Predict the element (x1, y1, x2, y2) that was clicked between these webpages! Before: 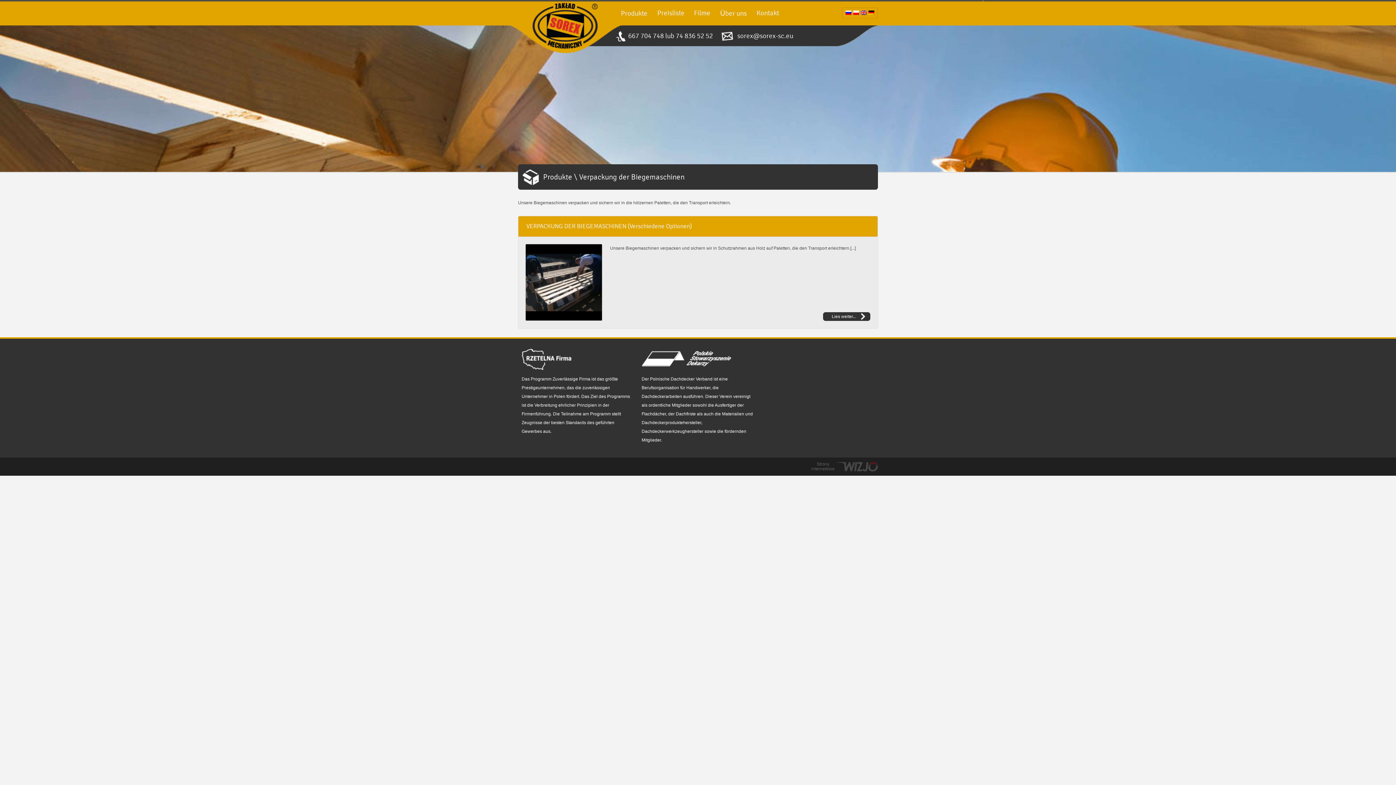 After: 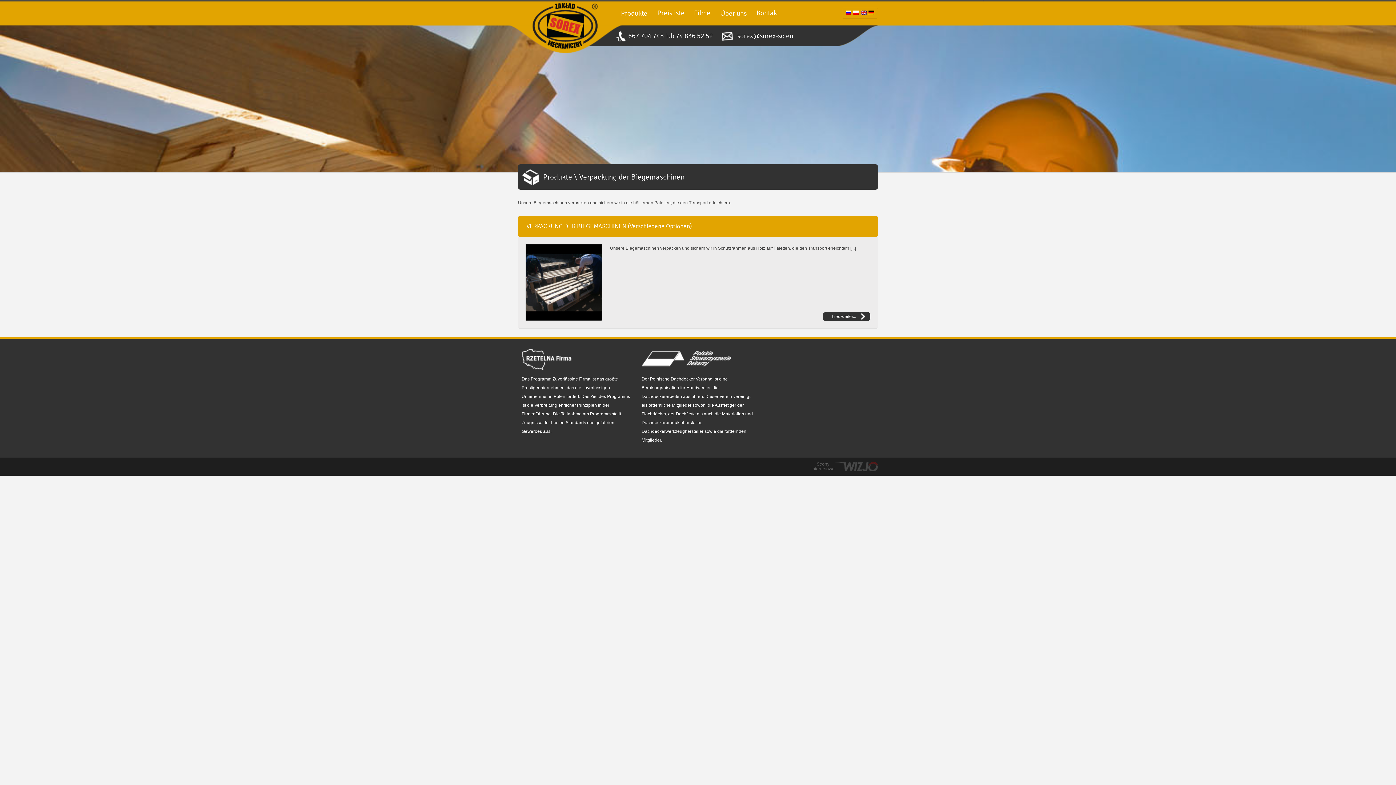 Action: bbox: (521, 368, 574, 373)